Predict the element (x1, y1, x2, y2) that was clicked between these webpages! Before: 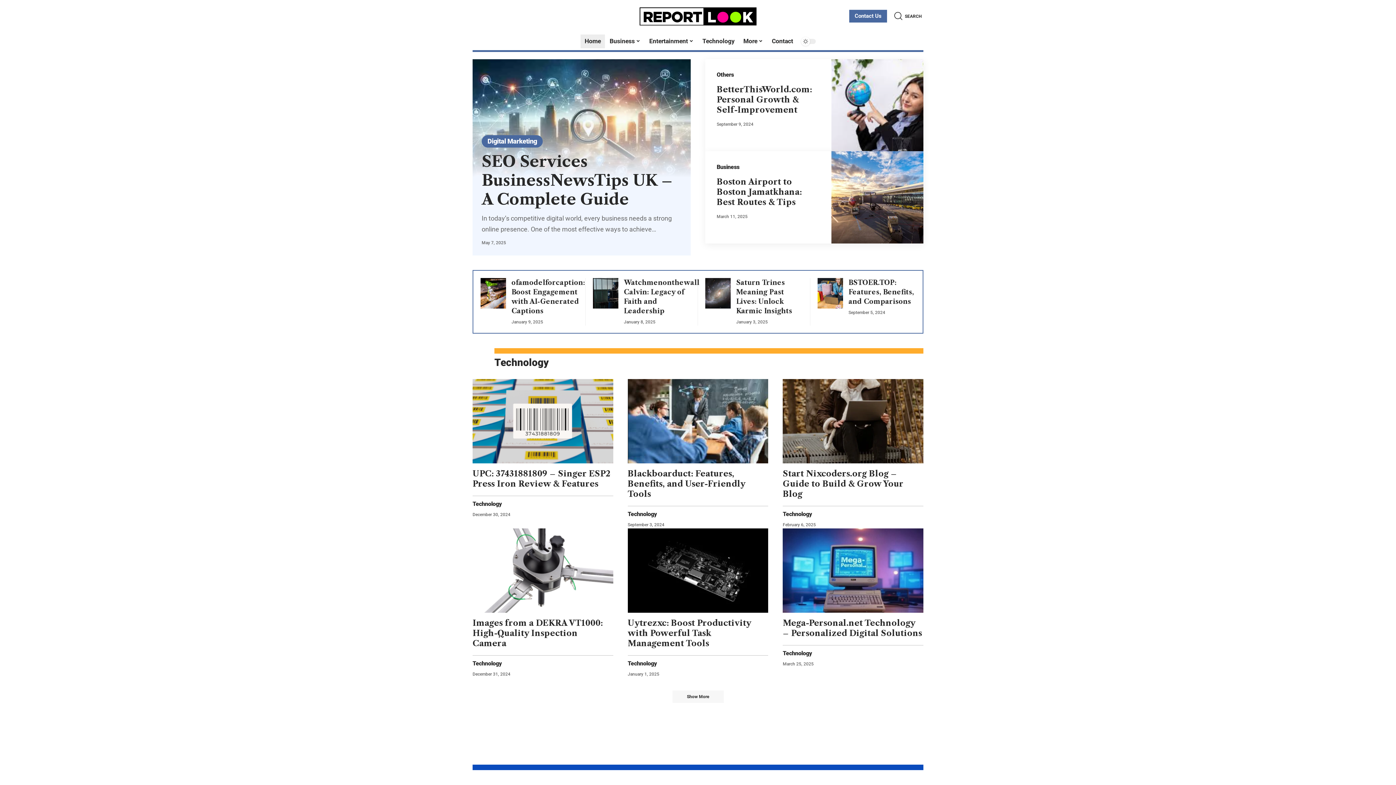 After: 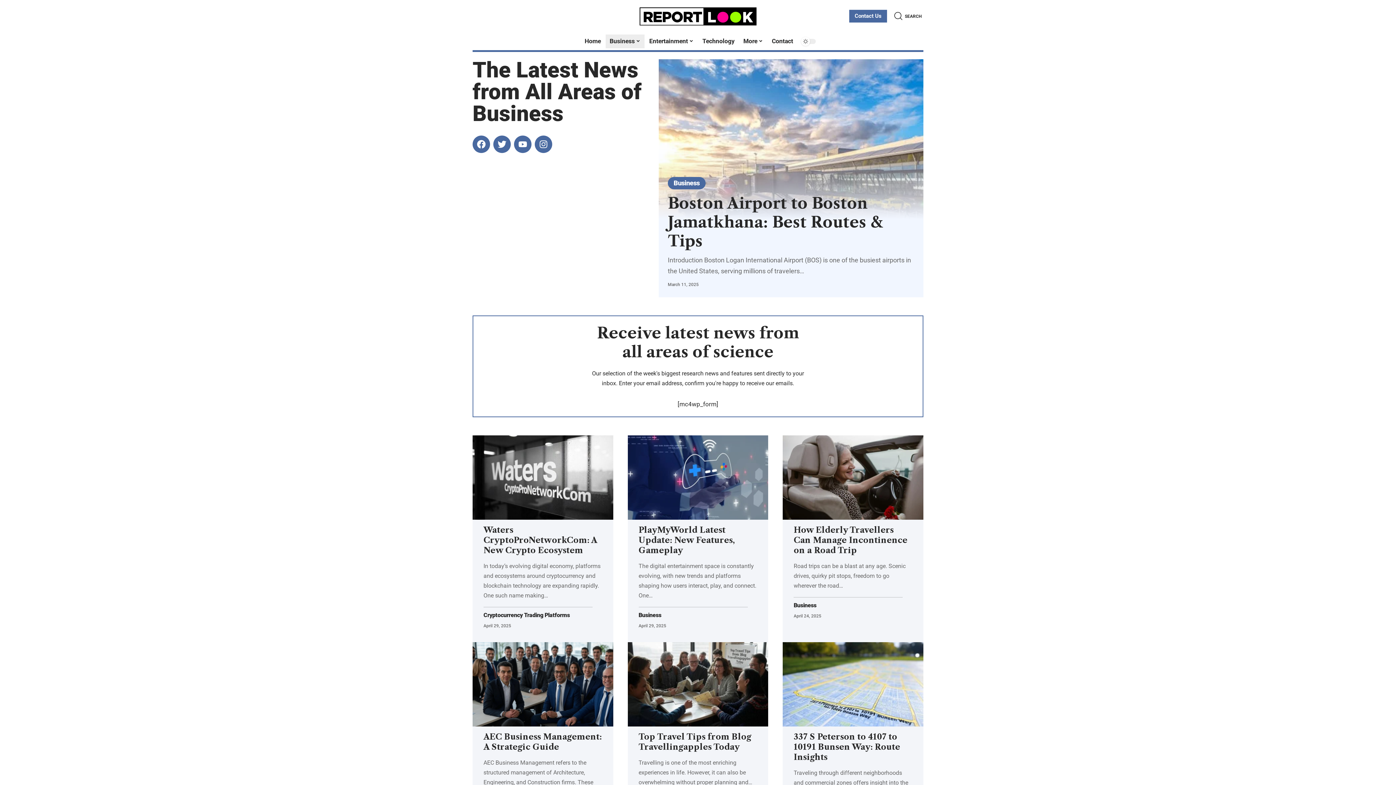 Action: bbox: (605, 32, 645, 50) label: Business